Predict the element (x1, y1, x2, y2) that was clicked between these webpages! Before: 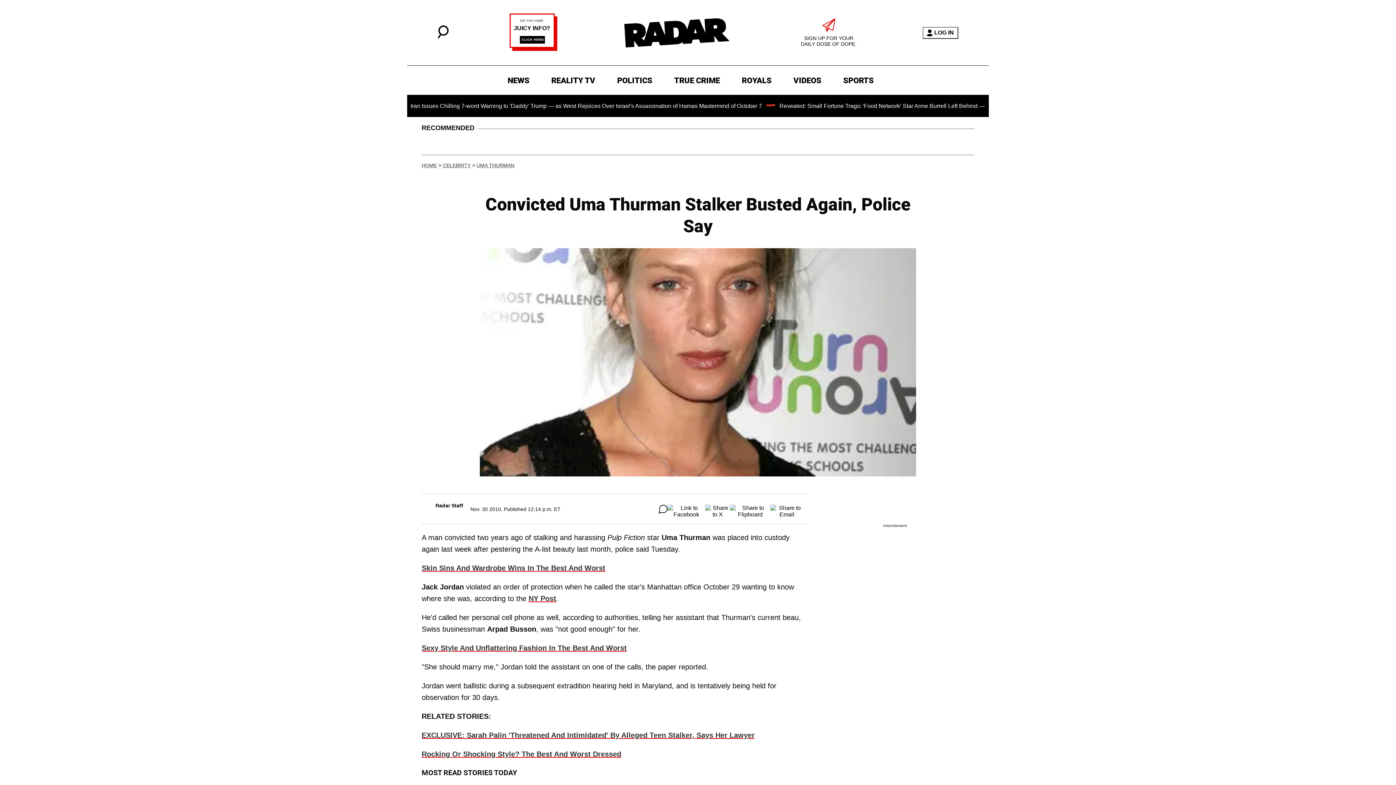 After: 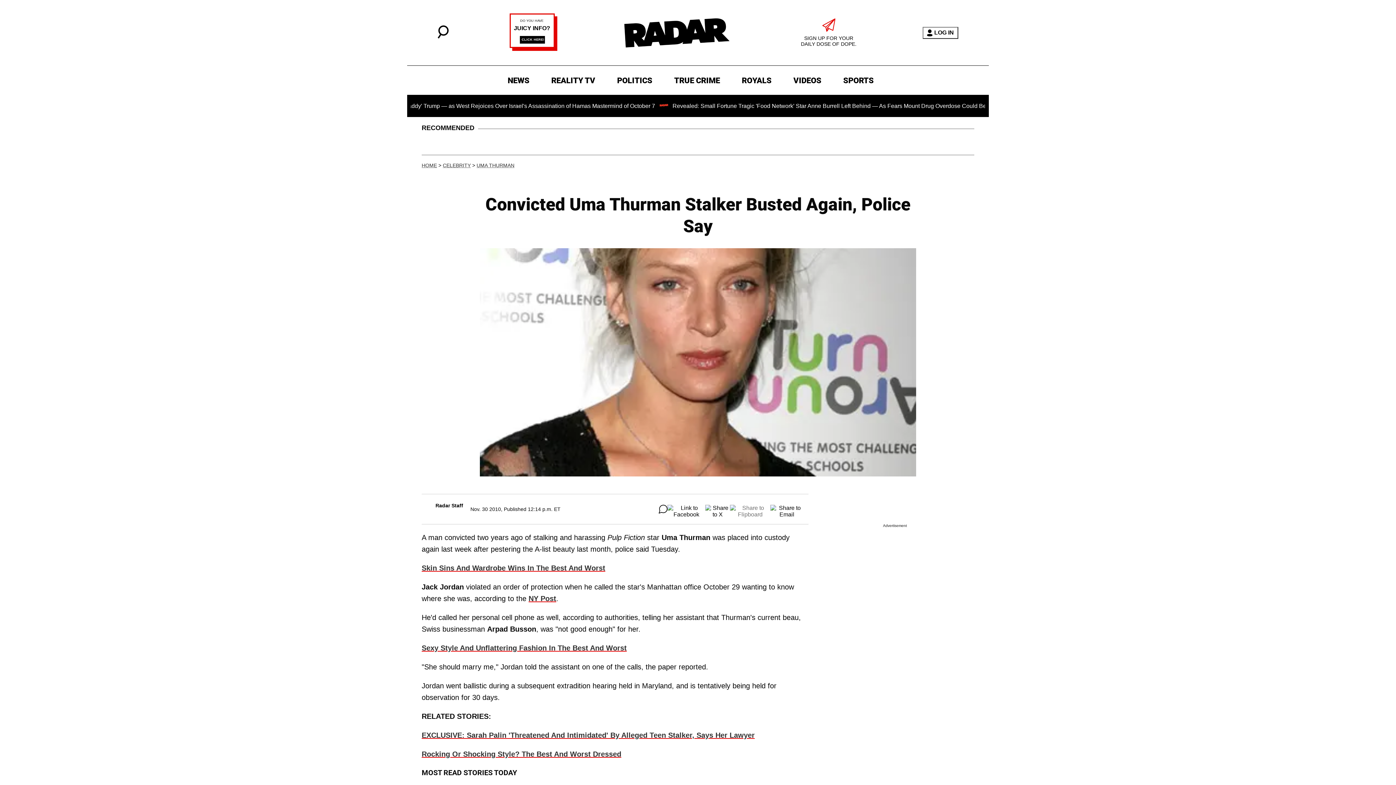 Action: bbox: (730, 505, 770, 513)